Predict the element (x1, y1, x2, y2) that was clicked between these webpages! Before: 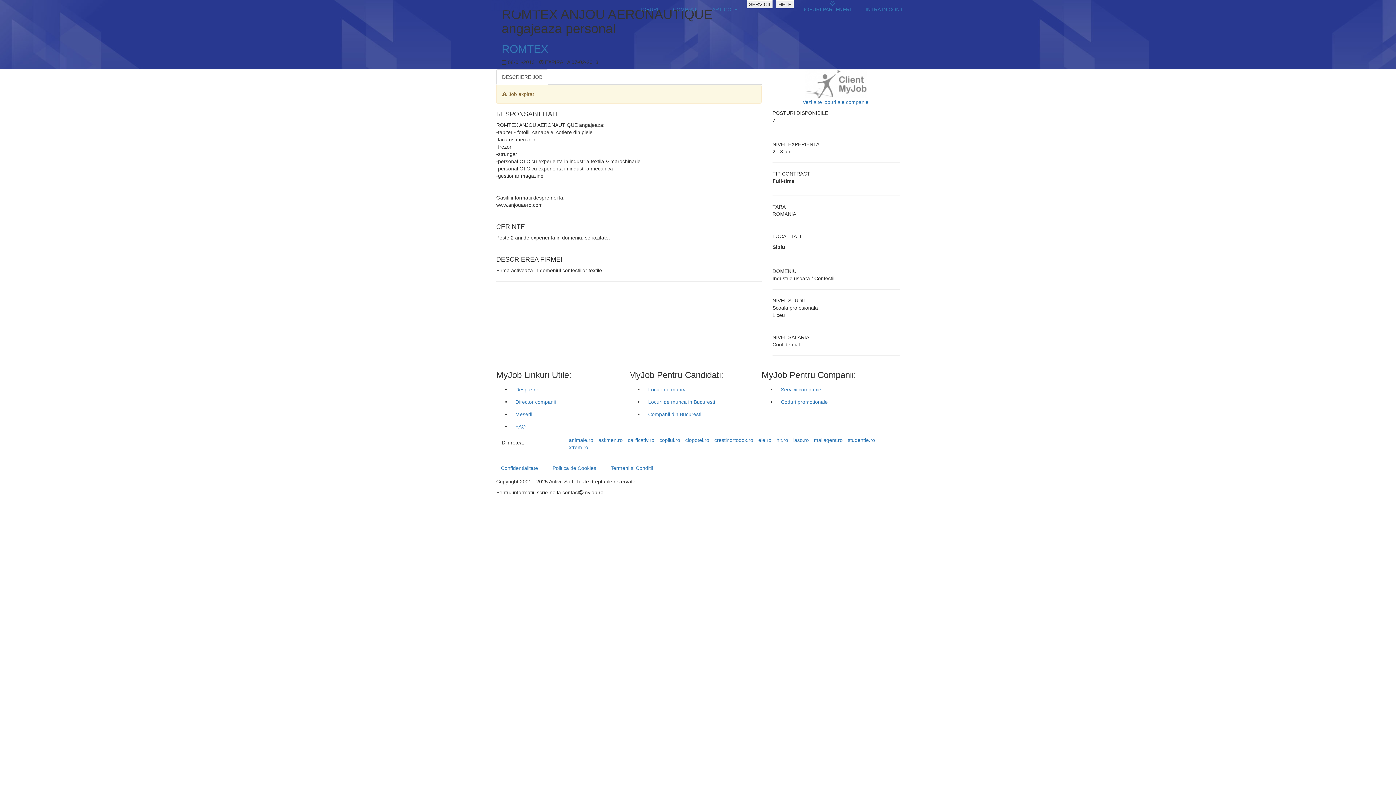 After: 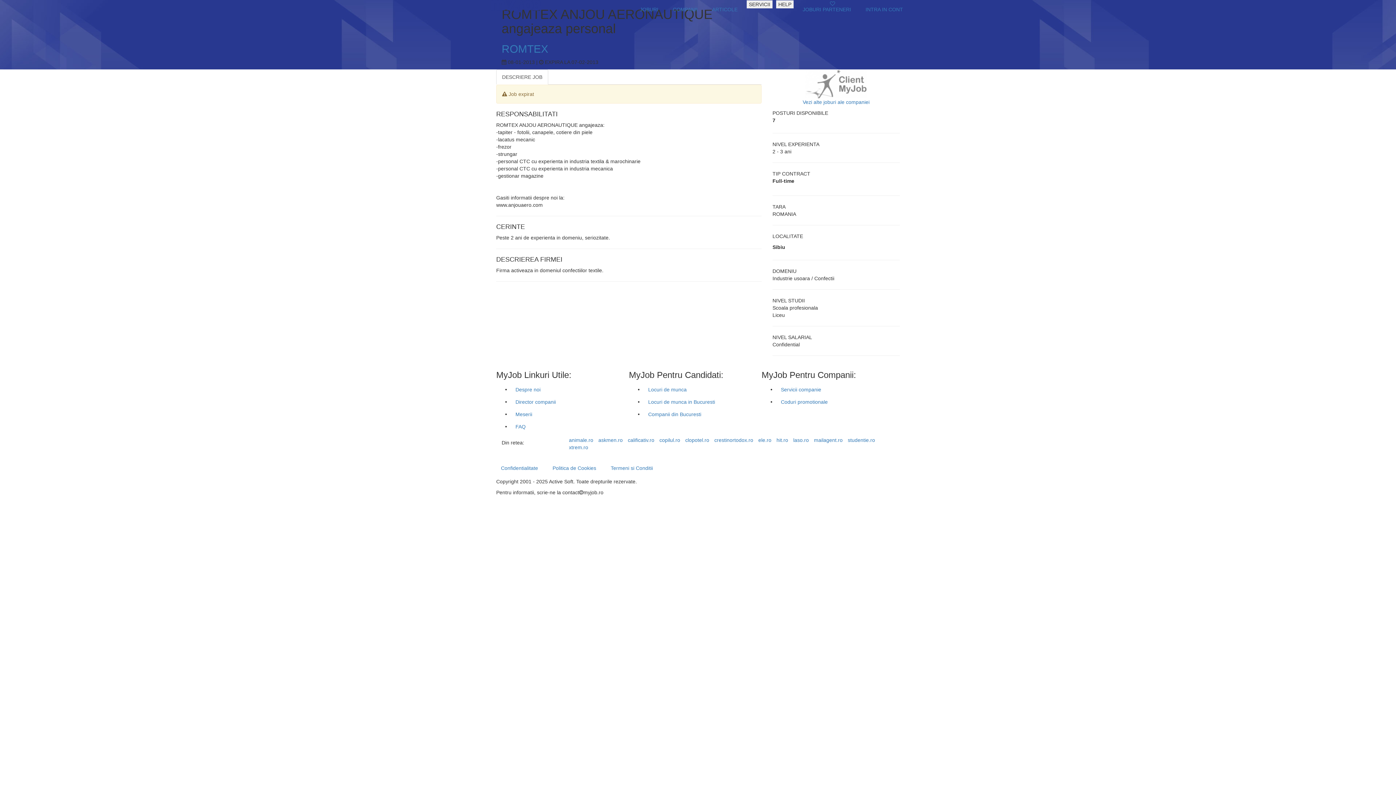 Action: label: DESCRIERE JOB bbox: (496, 69, 548, 84)